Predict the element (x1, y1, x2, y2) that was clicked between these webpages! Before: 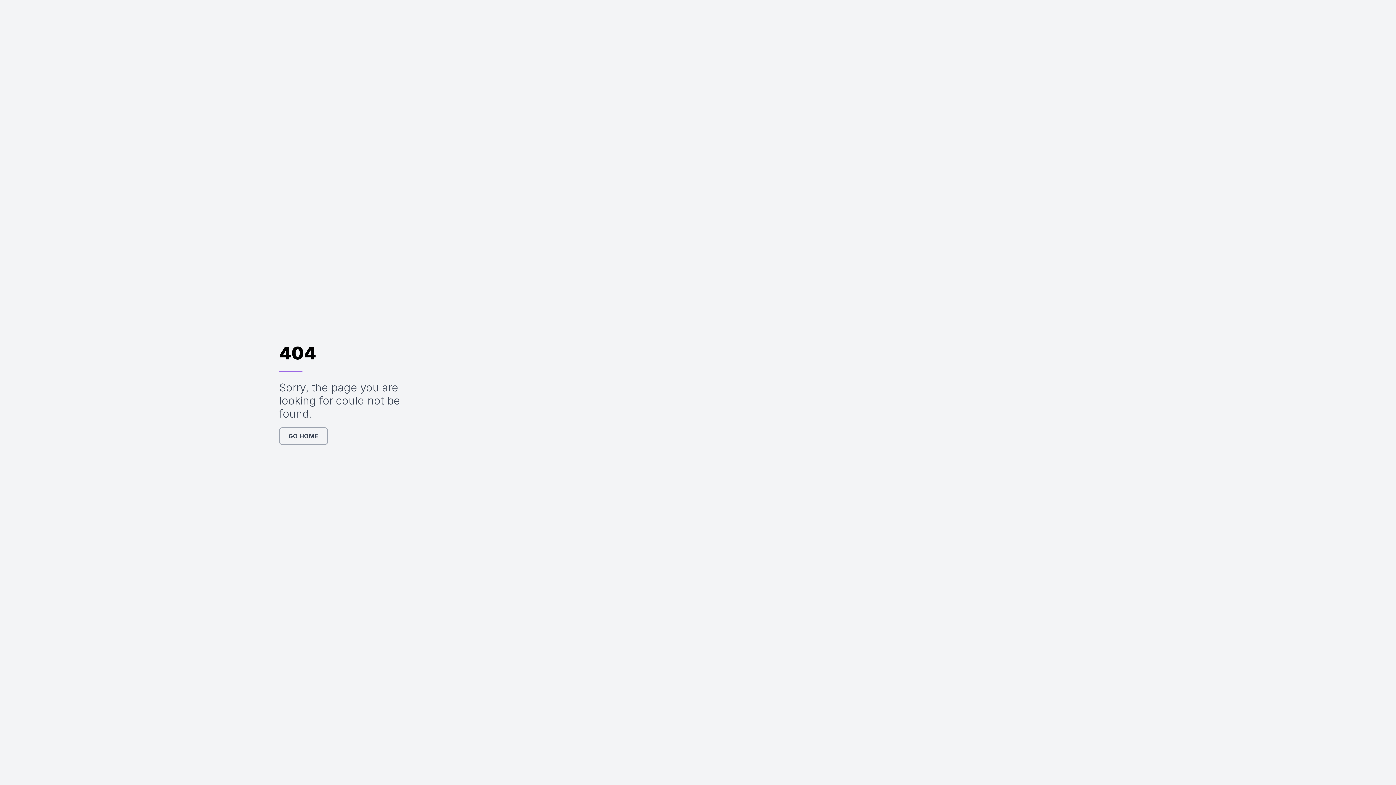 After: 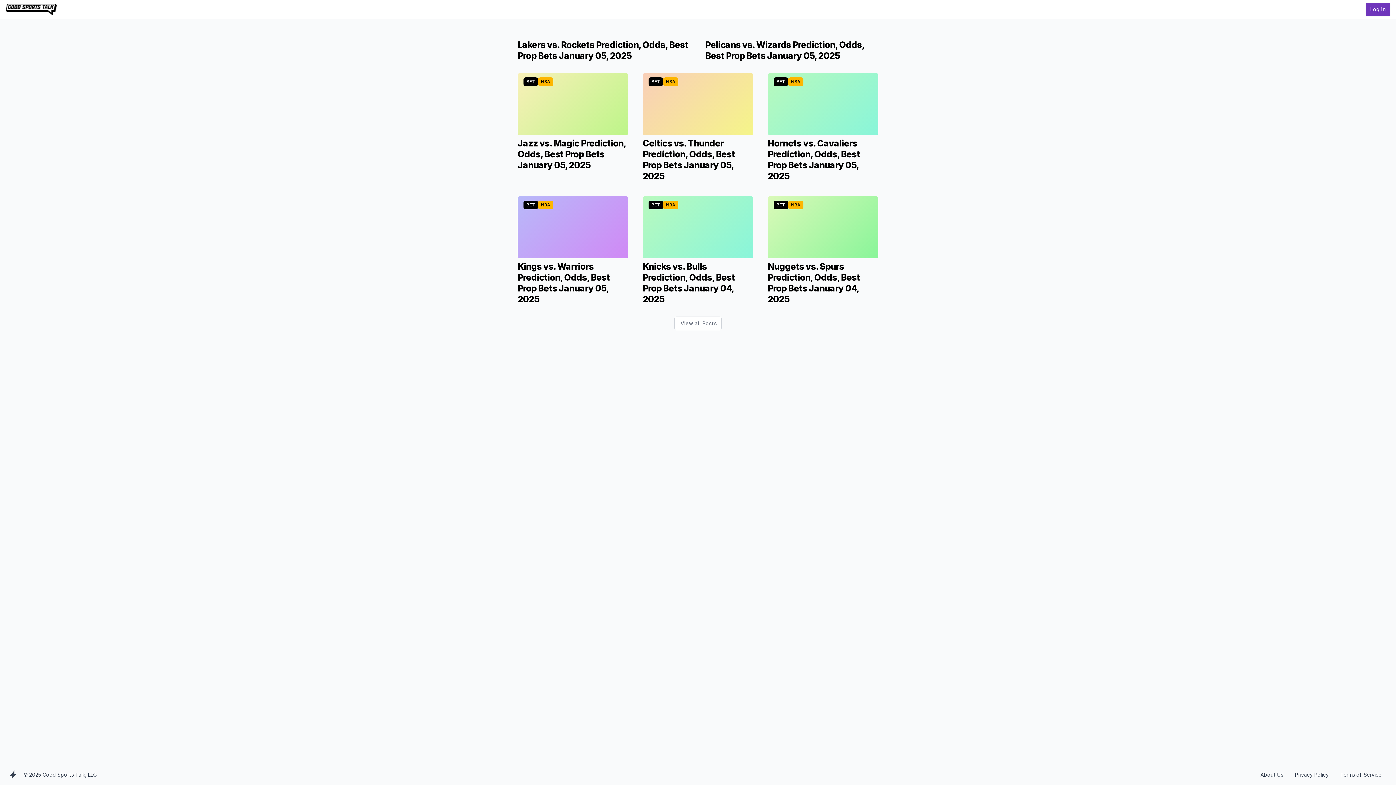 Action: label: GO HOME bbox: (279, 427, 327, 445)